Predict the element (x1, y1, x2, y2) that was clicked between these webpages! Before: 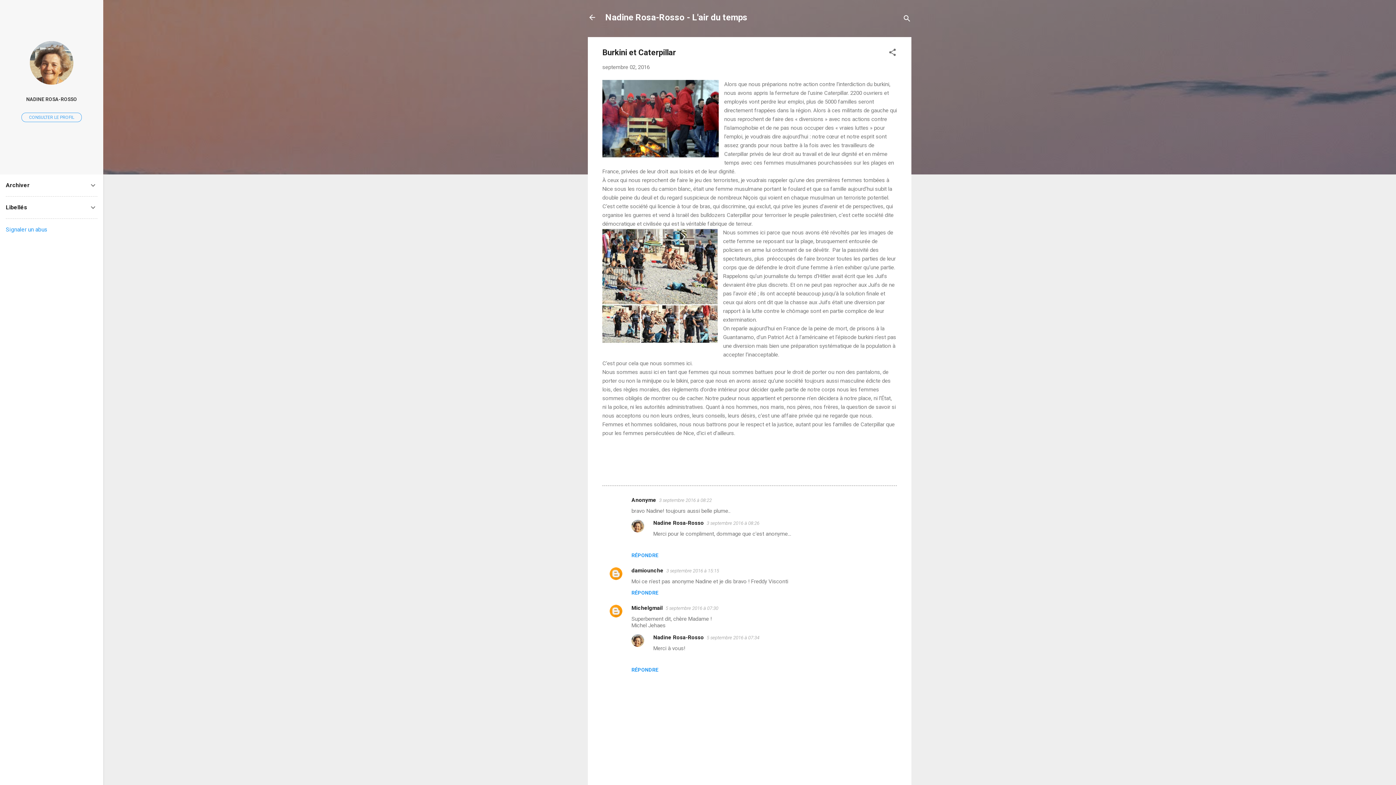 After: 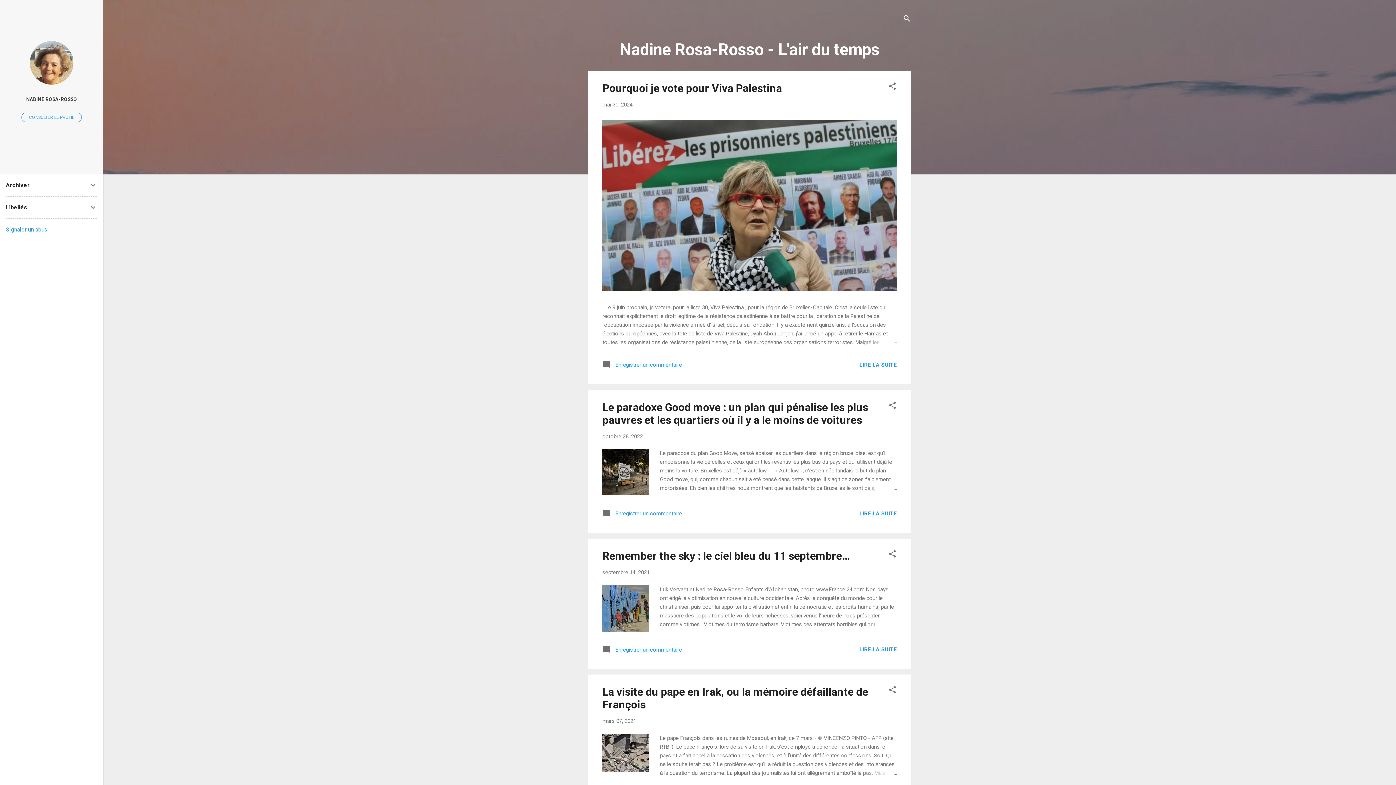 Action: label: Nadine Rosa-Rosso - L'air du temps bbox: (605, 12, 747, 22)